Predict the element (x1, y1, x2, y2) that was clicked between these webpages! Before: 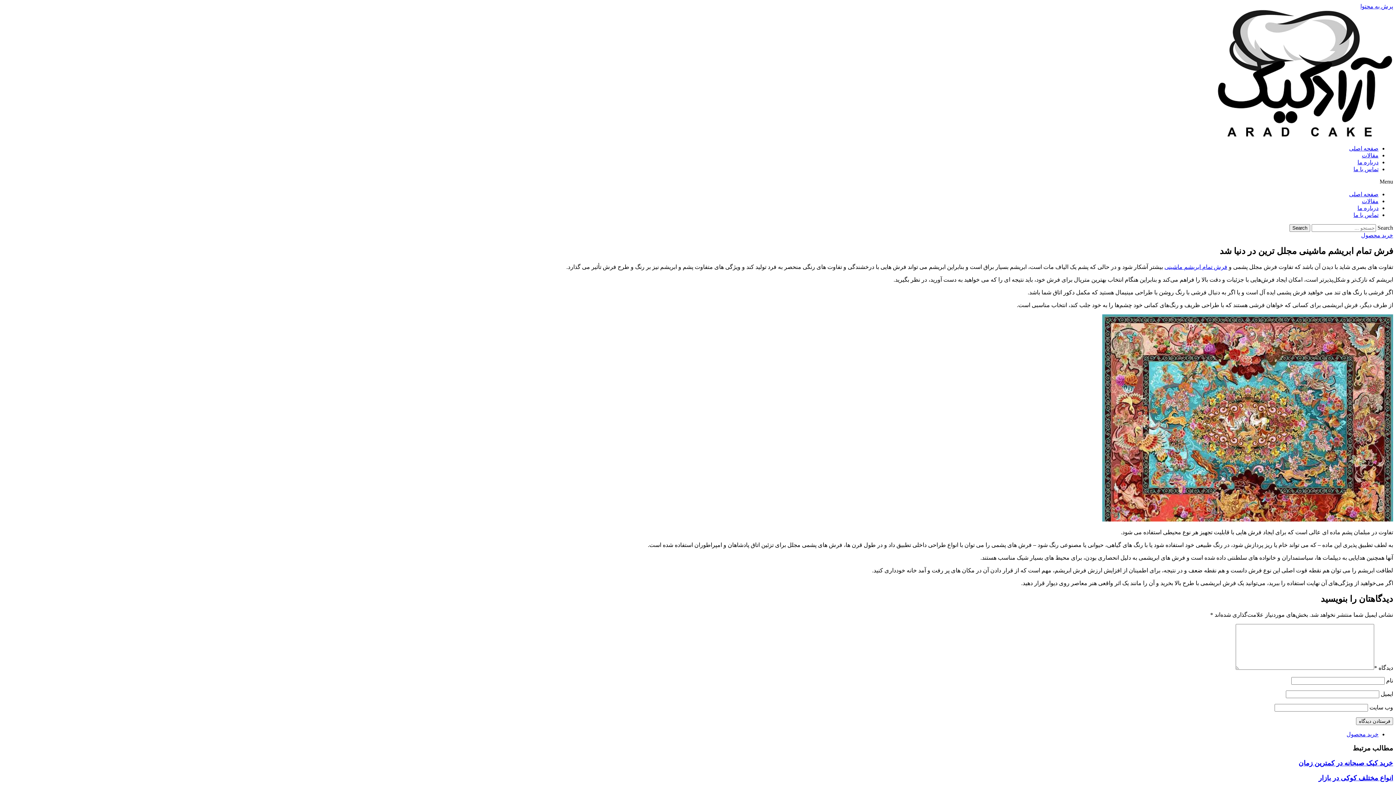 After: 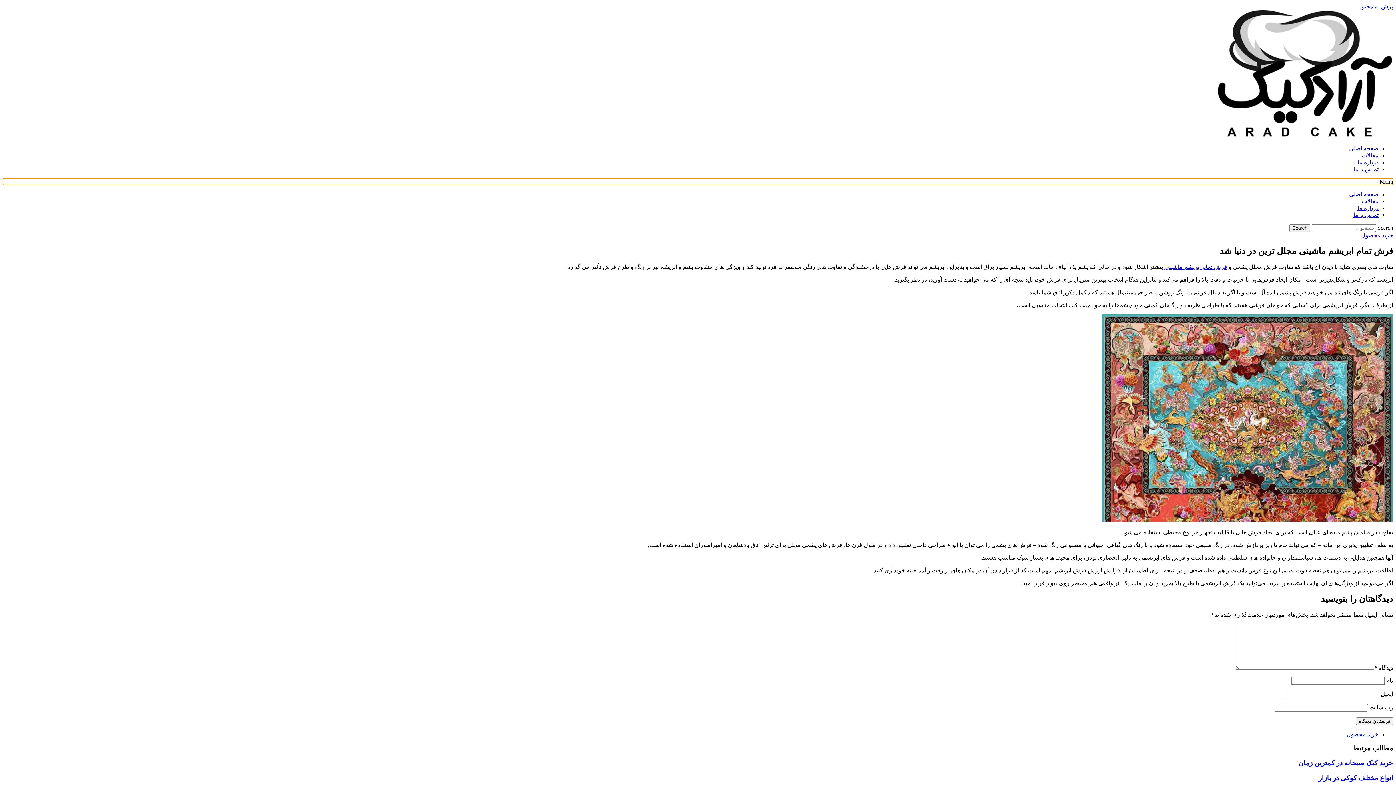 Action: label: Menu Toggle bbox: (2, 178, 1393, 185)